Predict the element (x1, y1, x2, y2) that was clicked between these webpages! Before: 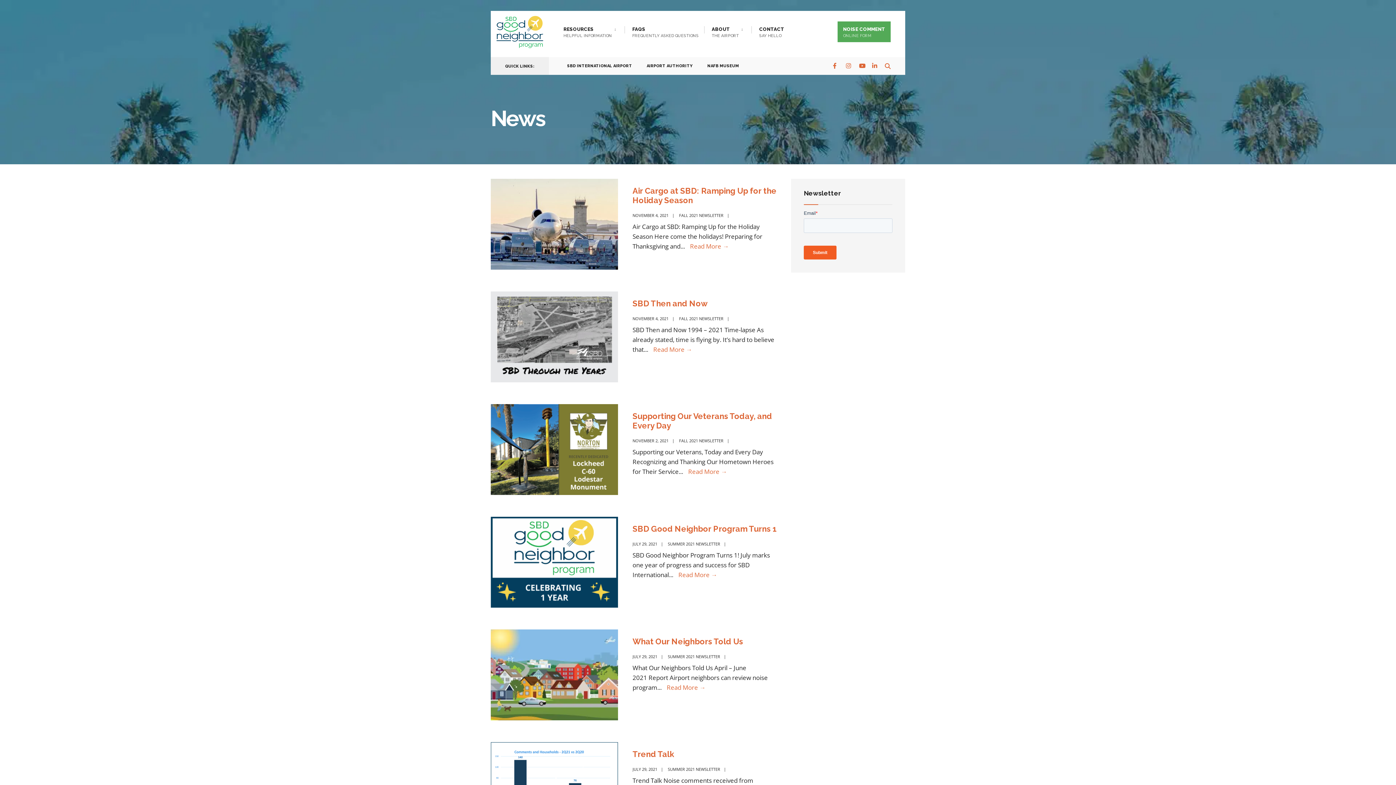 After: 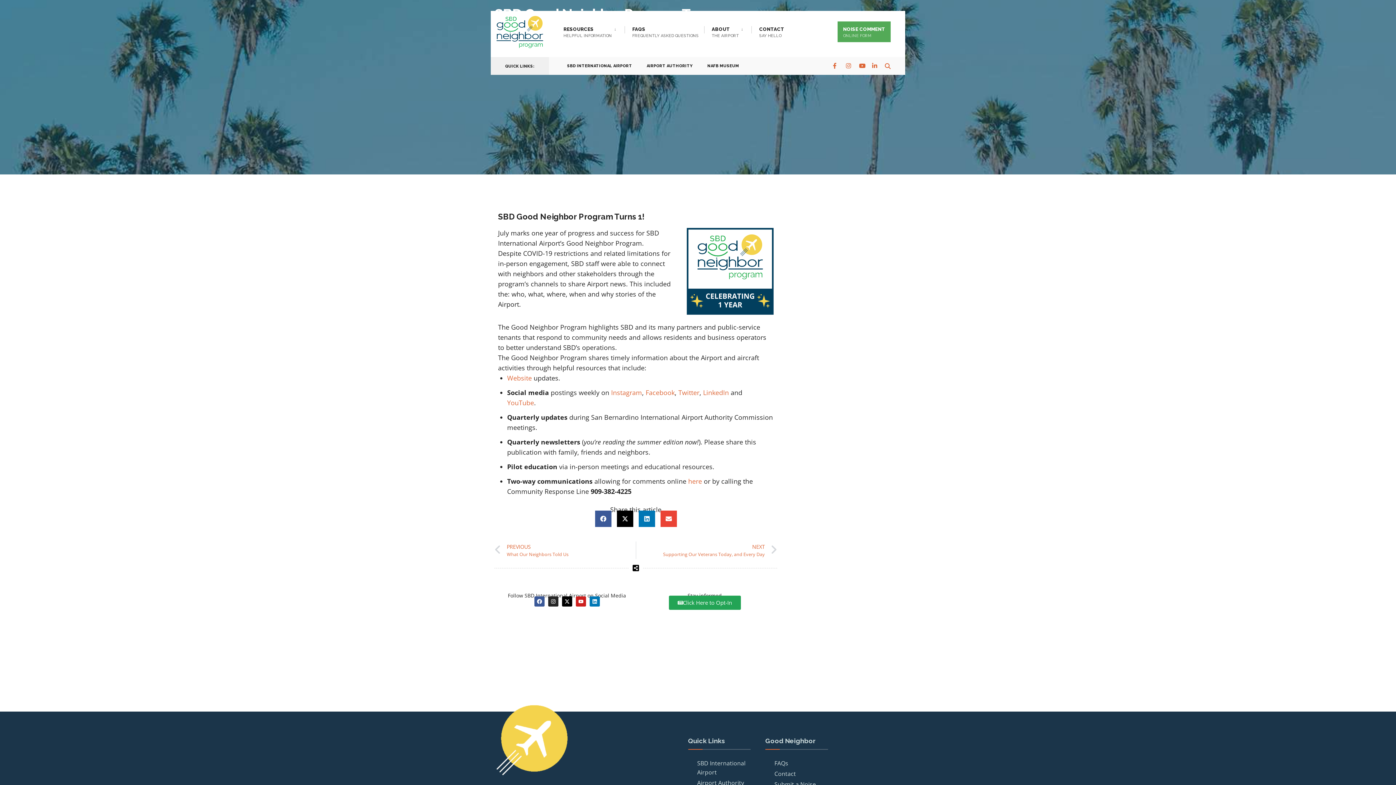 Action: bbox: (678, 570, 717, 579) label: Read More →
SBD Good Neighbor Program Turns 1